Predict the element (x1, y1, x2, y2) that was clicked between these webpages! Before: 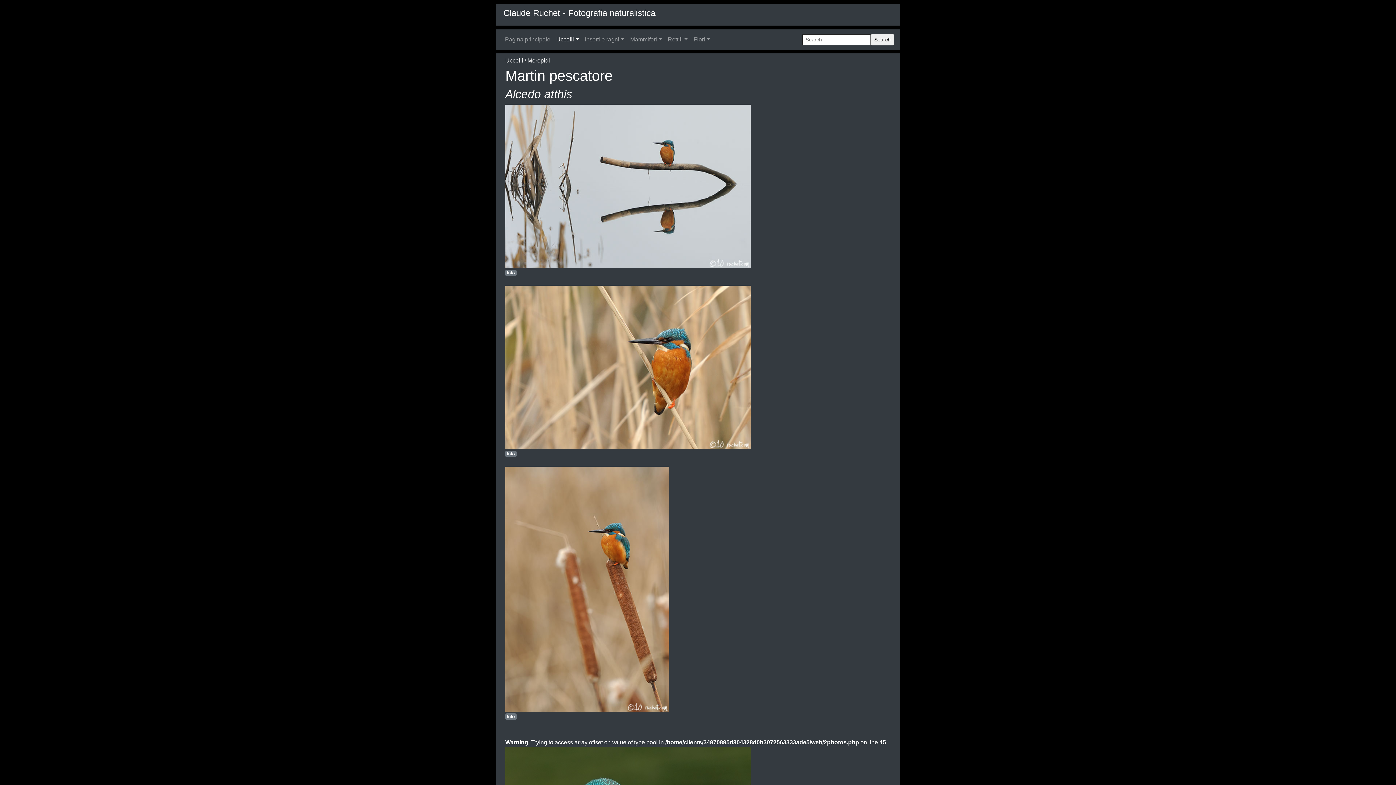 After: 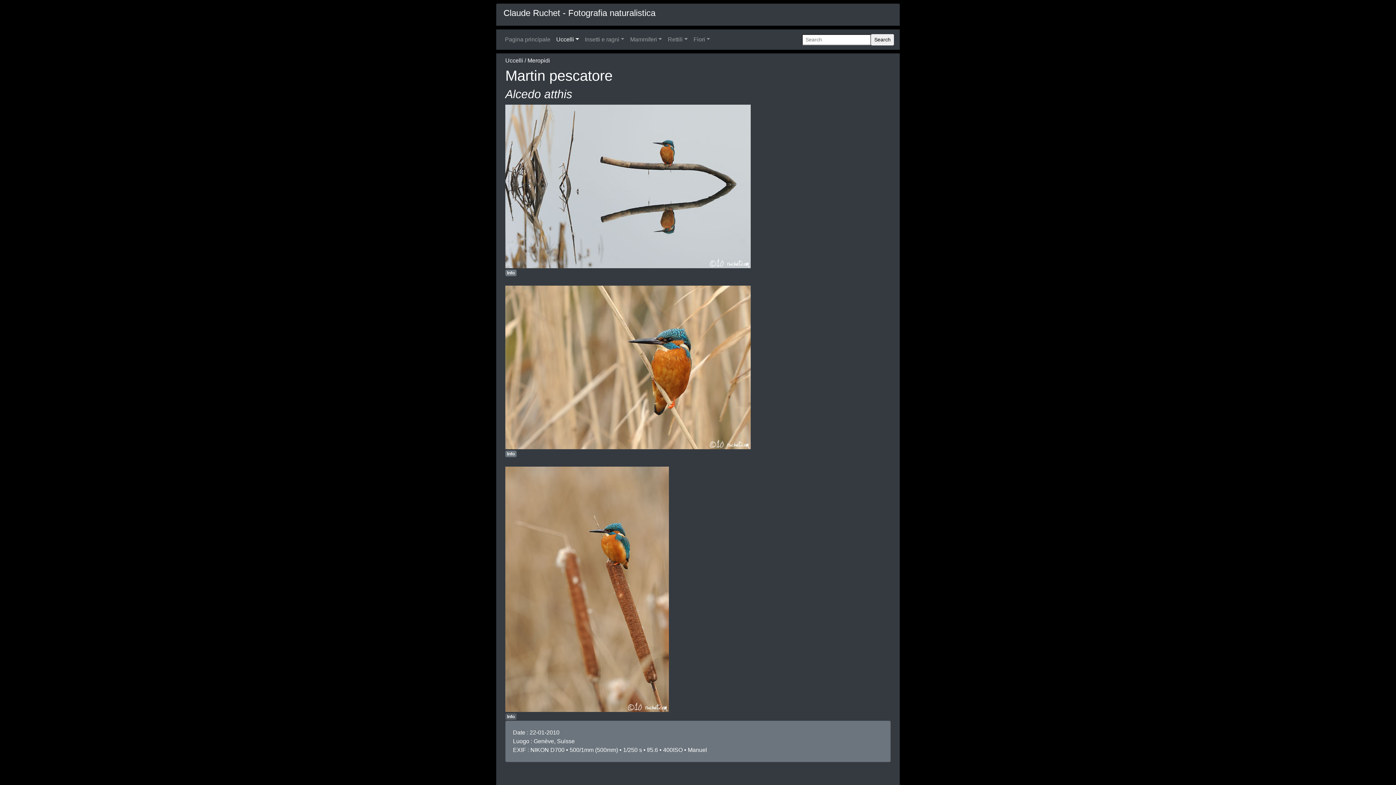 Action: label: Info bbox: (505, 713, 516, 720)